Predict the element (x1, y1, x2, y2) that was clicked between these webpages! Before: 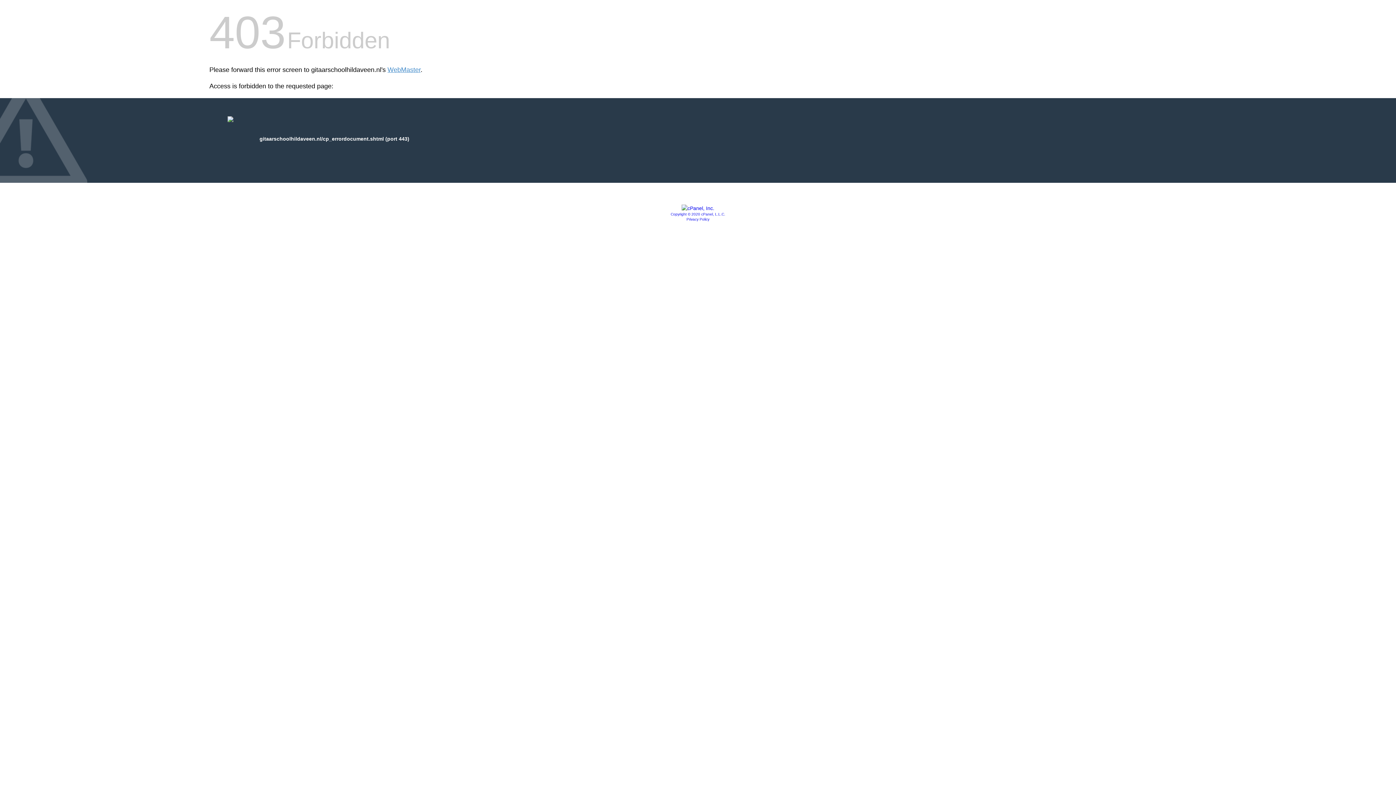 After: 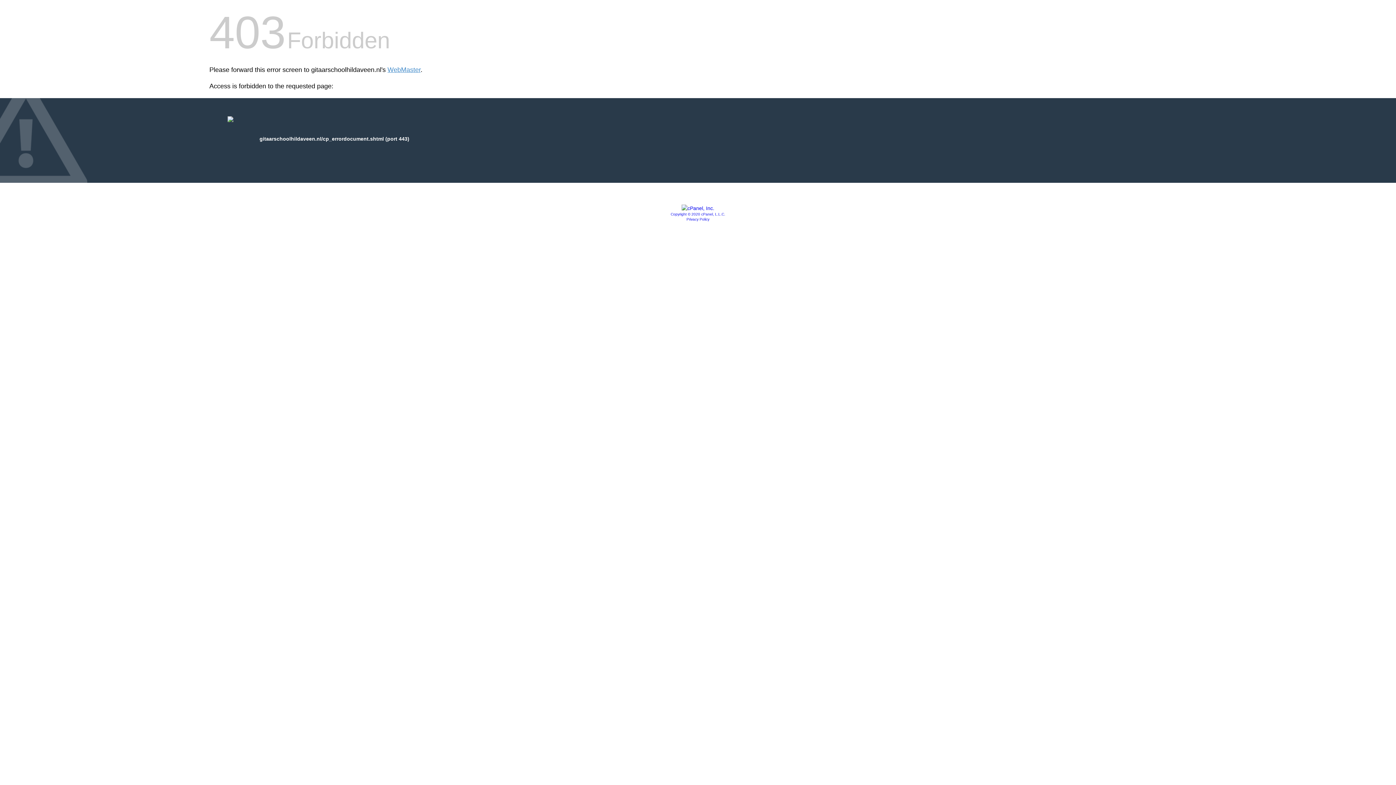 Action: bbox: (670, 212, 725, 216) label: Copyright © 2020 cPanel, L.L.C.